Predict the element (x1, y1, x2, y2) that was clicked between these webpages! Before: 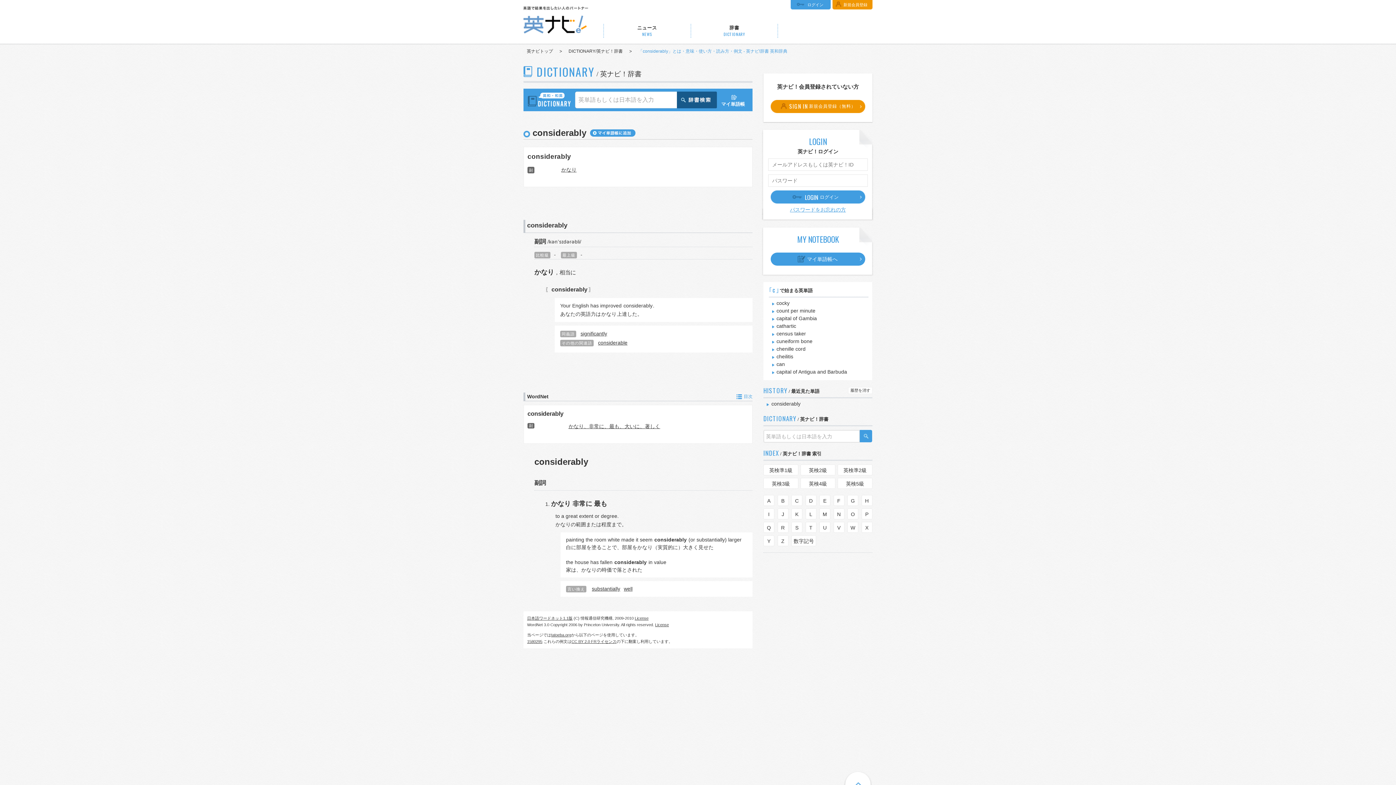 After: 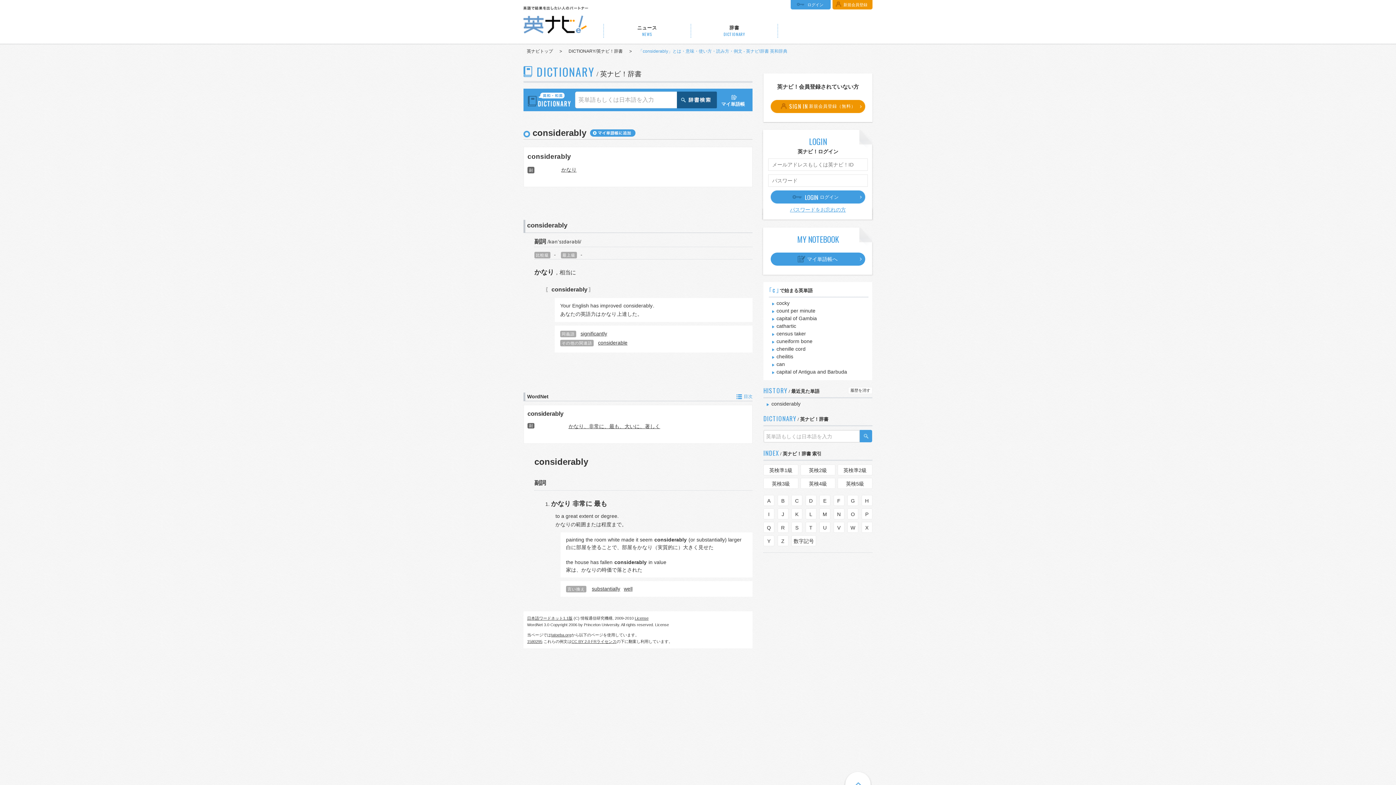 Action: bbox: (655, 622, 669, 627) label: License